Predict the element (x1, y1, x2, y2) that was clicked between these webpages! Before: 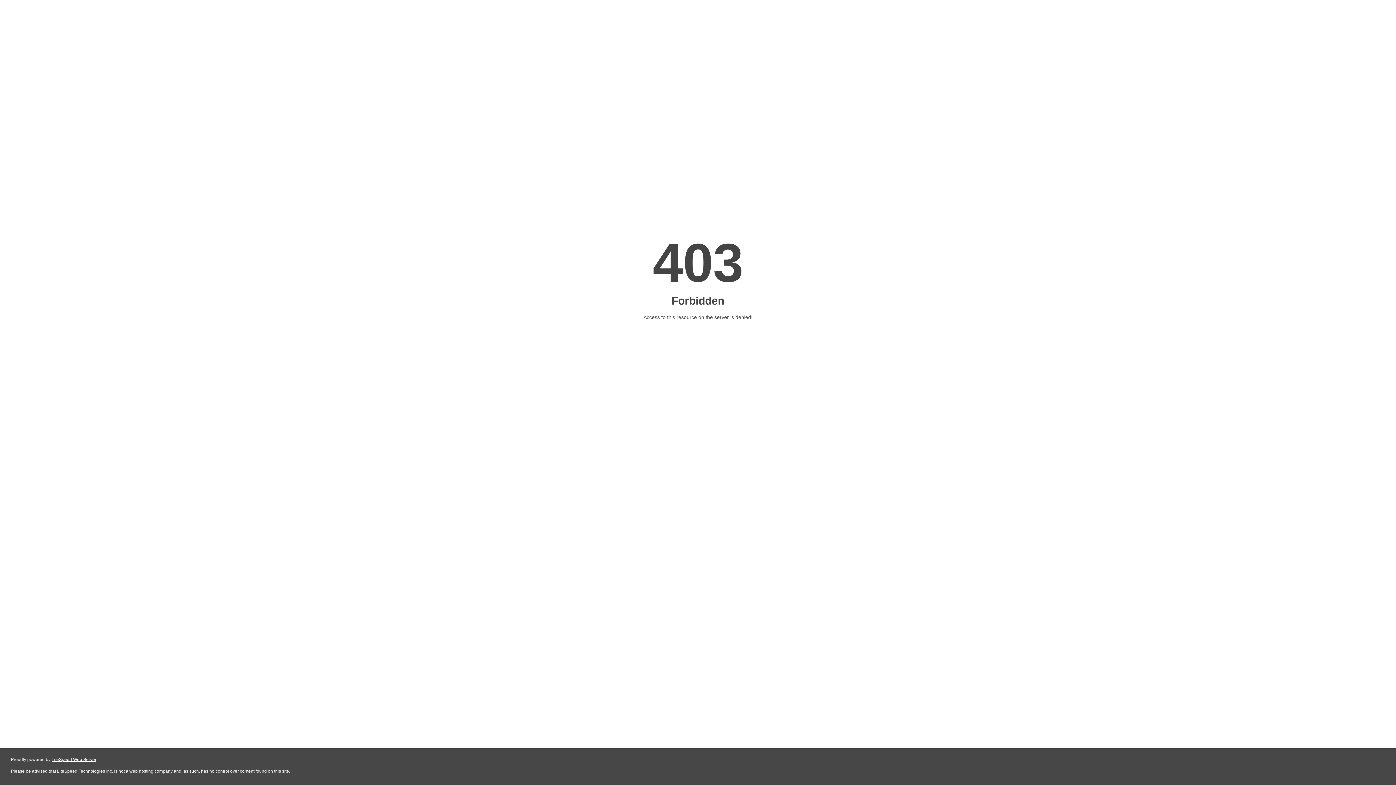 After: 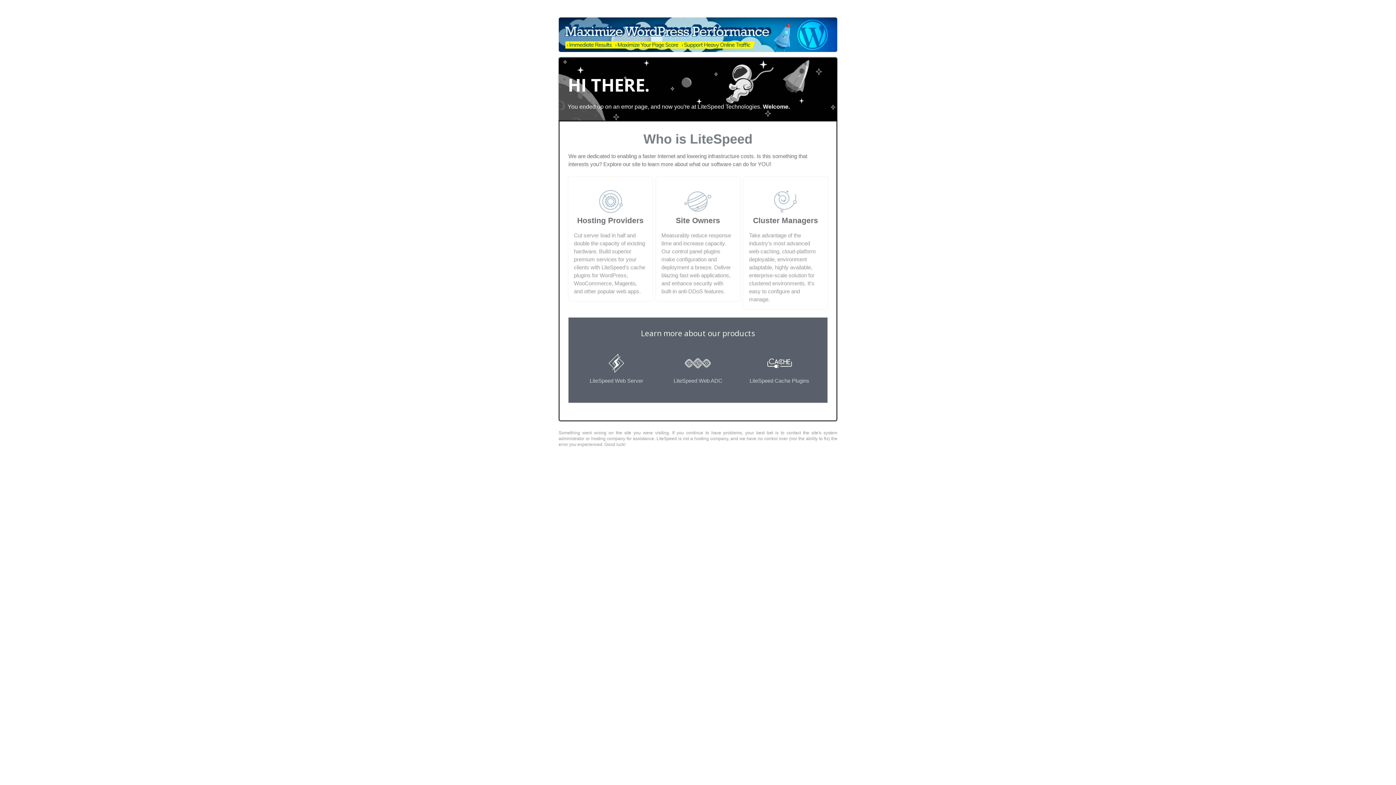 Action: label: LiteSpeed Web Server bbox: (51, 757, 96, 762)